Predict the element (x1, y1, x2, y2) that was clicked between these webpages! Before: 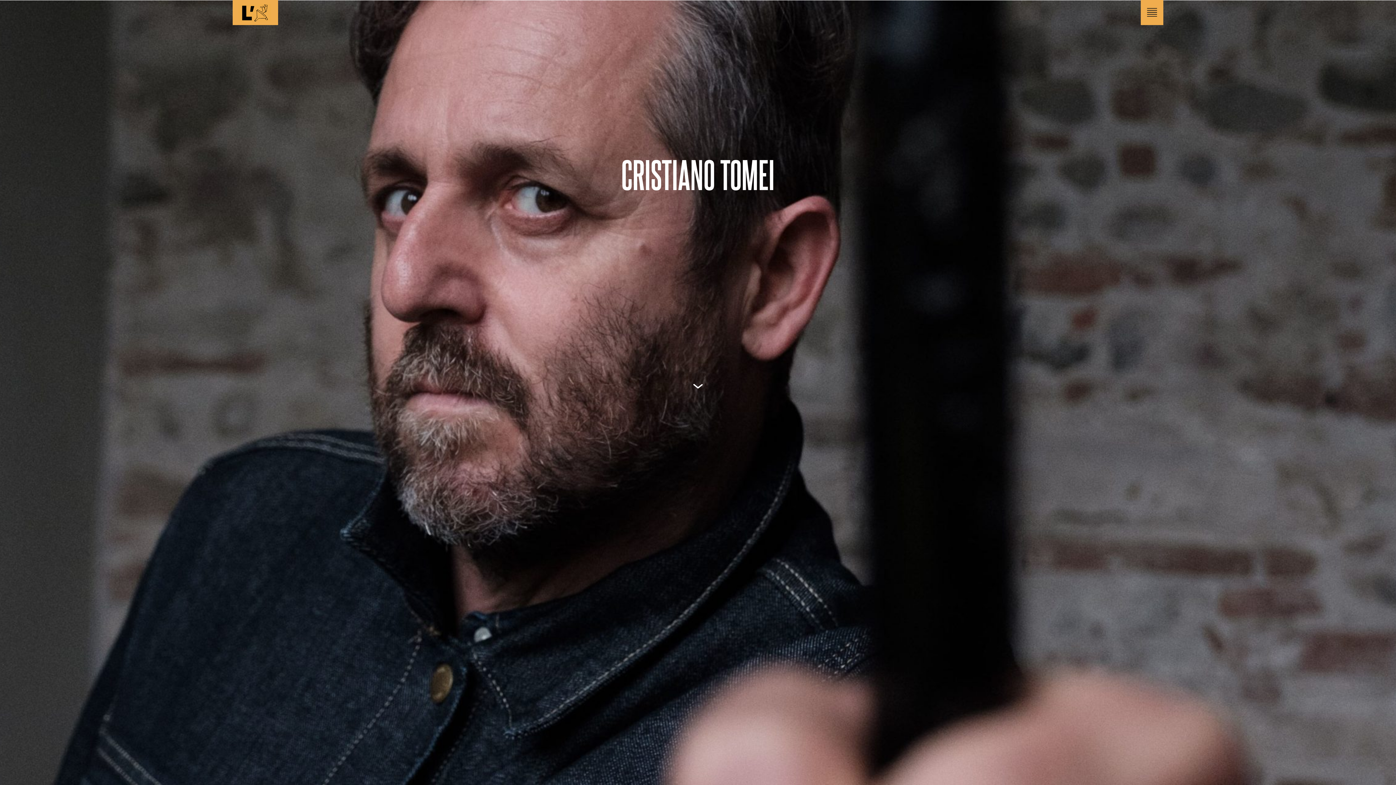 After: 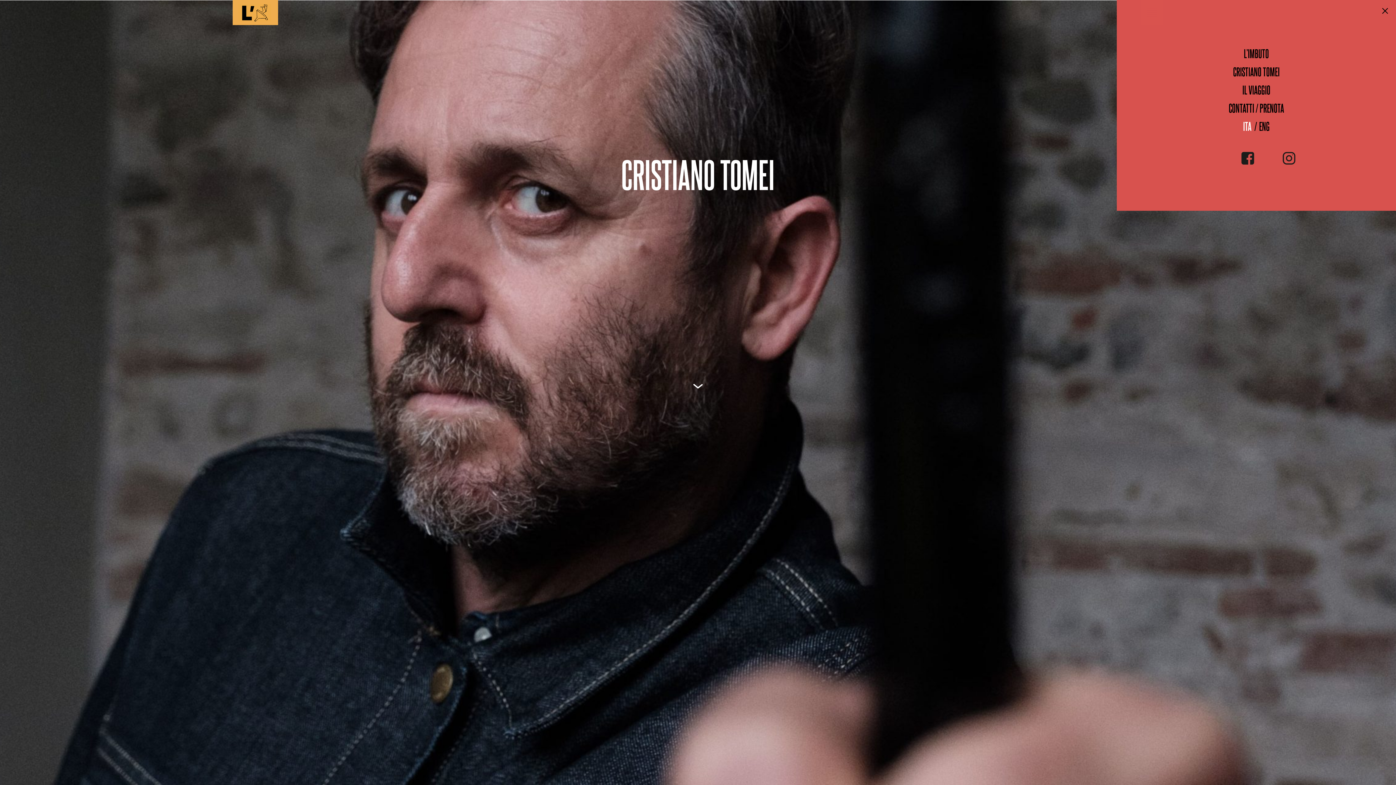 Action: bbox: (1143, 3, 1161, 21)